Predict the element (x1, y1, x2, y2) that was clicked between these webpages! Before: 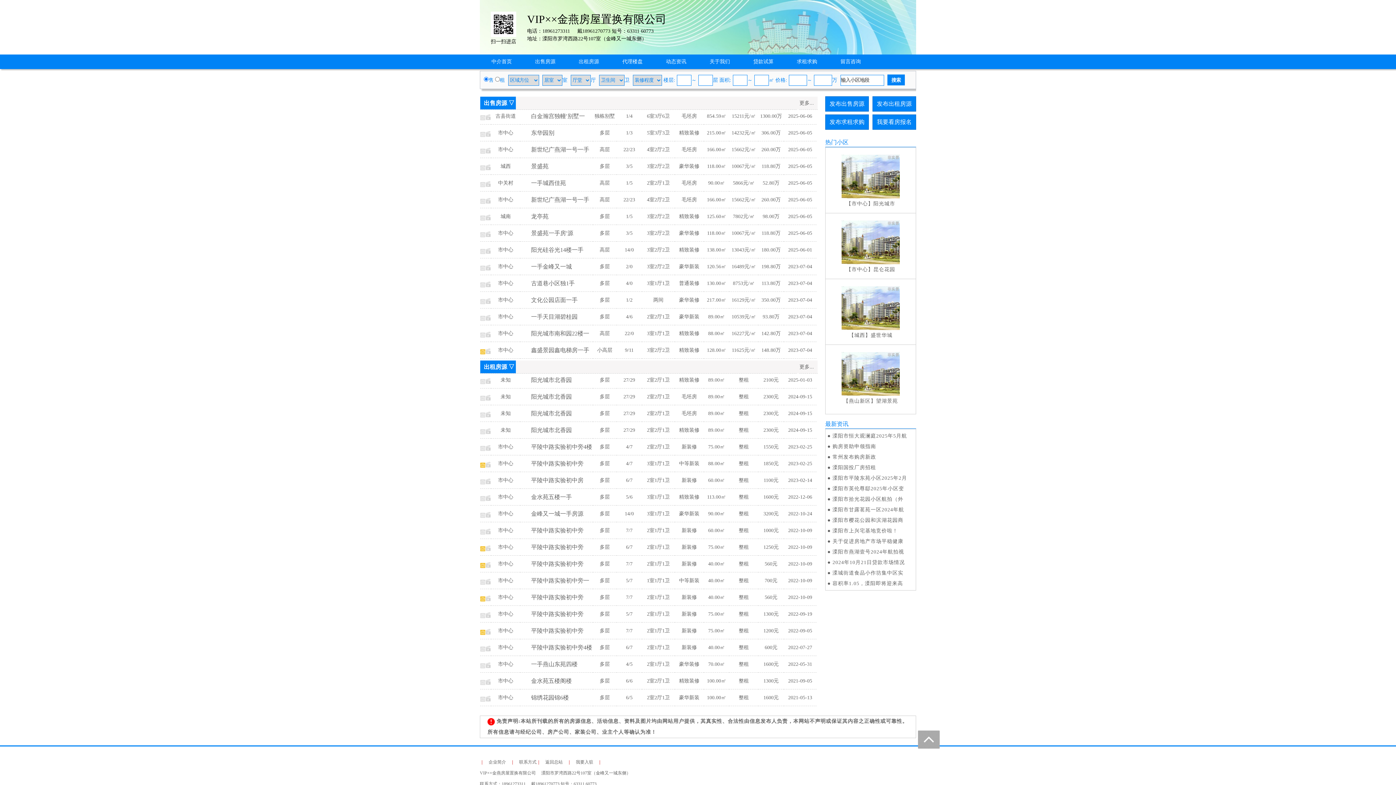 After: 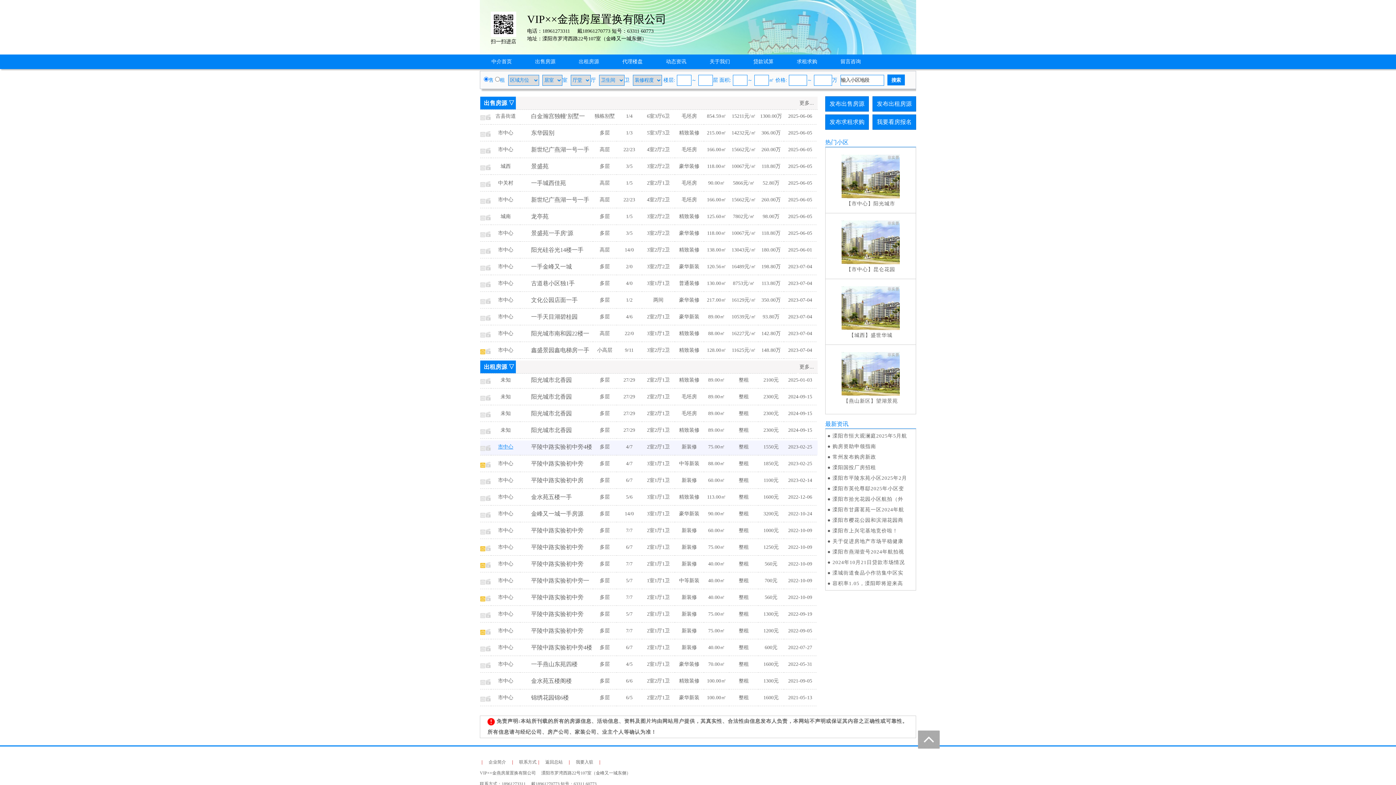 Action: bbox: (498, 444, 513, 449) label: 市中心